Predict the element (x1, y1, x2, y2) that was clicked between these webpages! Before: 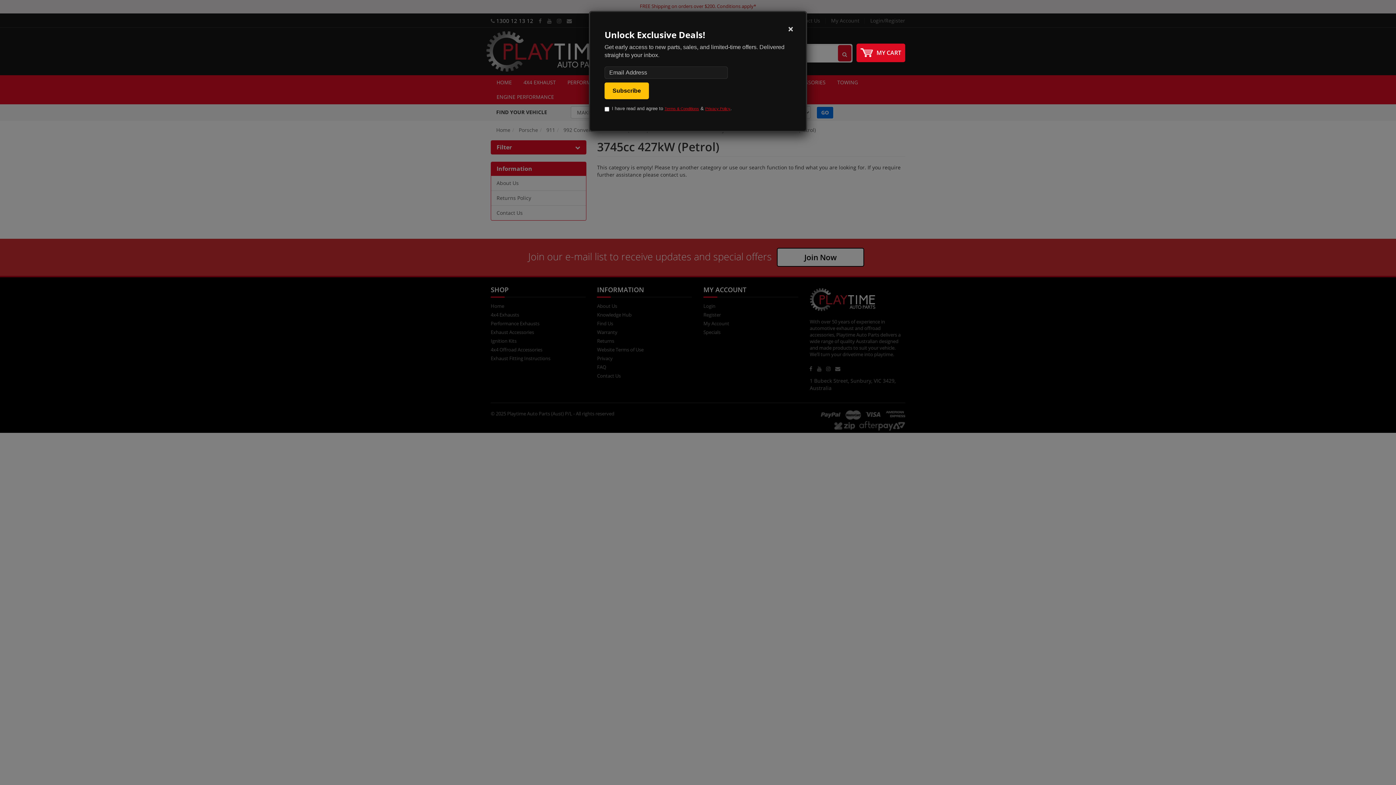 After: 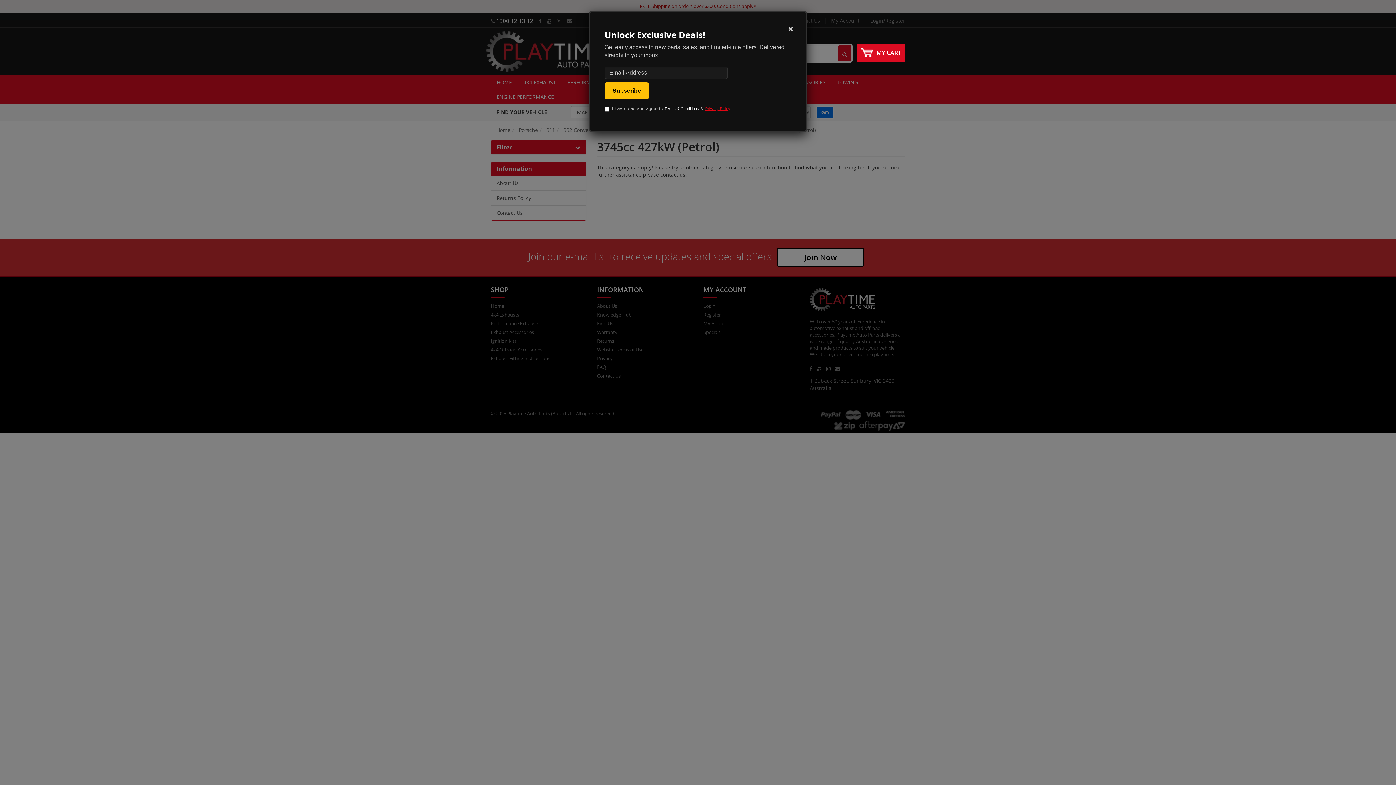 Action: bbox: (664, 106, 699, 110) label: Terms & Conditions